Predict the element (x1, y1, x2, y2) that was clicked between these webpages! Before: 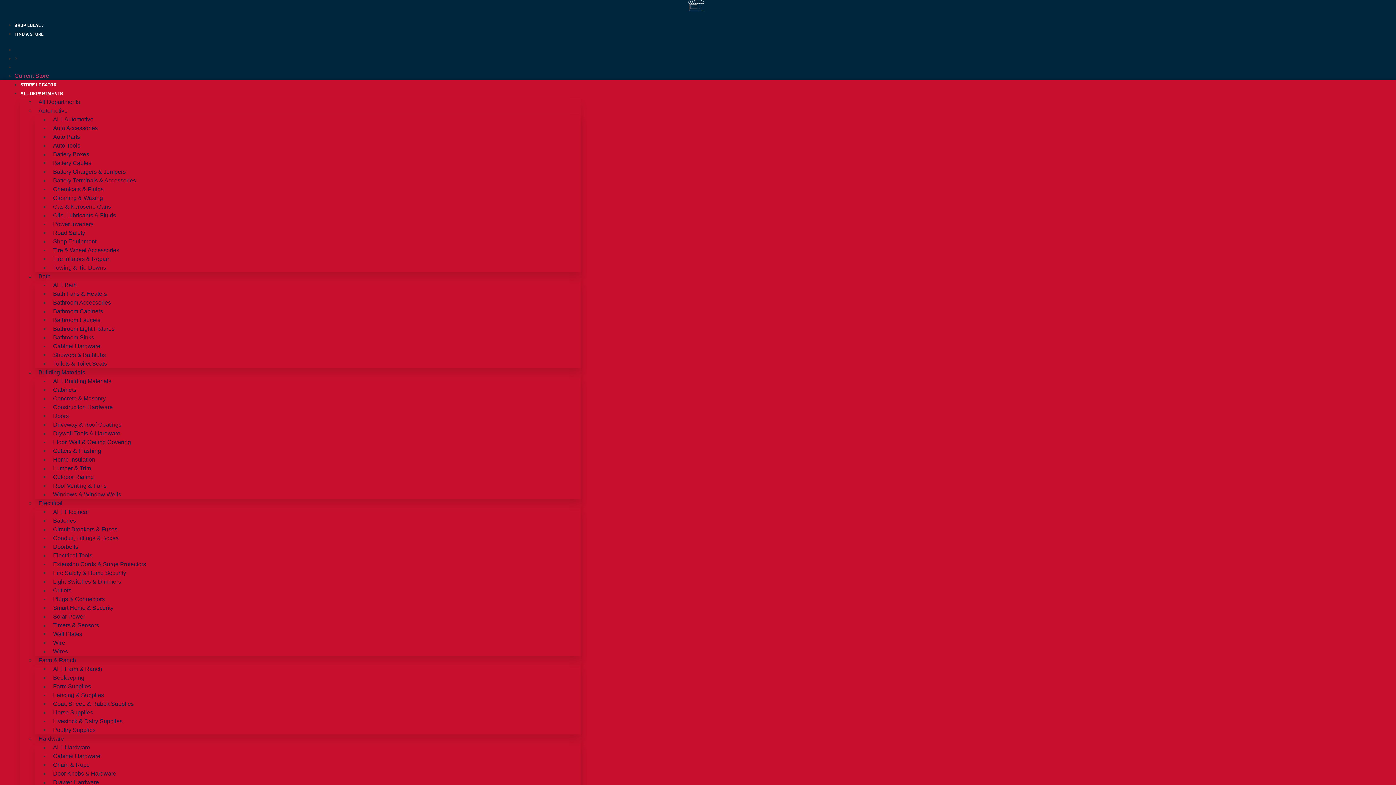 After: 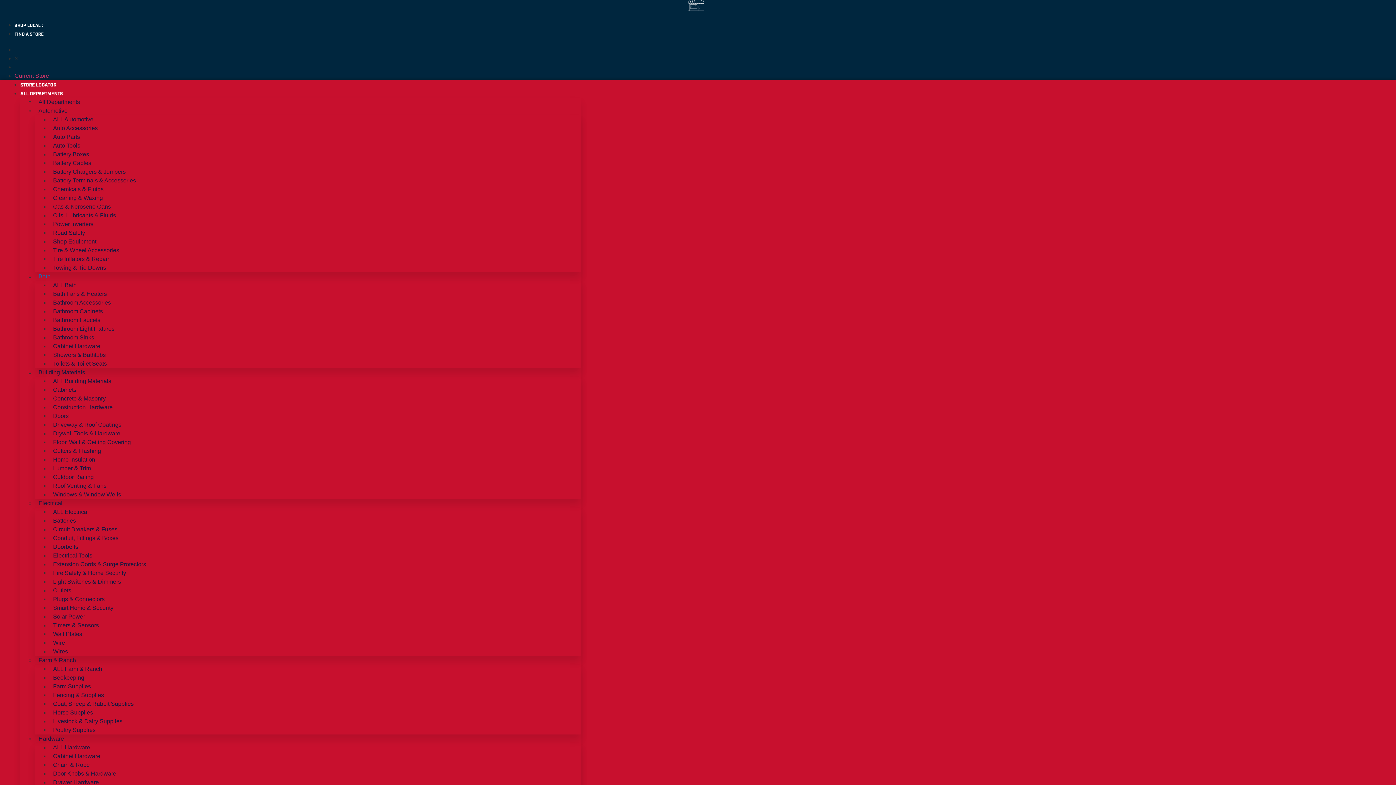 Action: label: Bath bbox: (34, 266, 54, 286)